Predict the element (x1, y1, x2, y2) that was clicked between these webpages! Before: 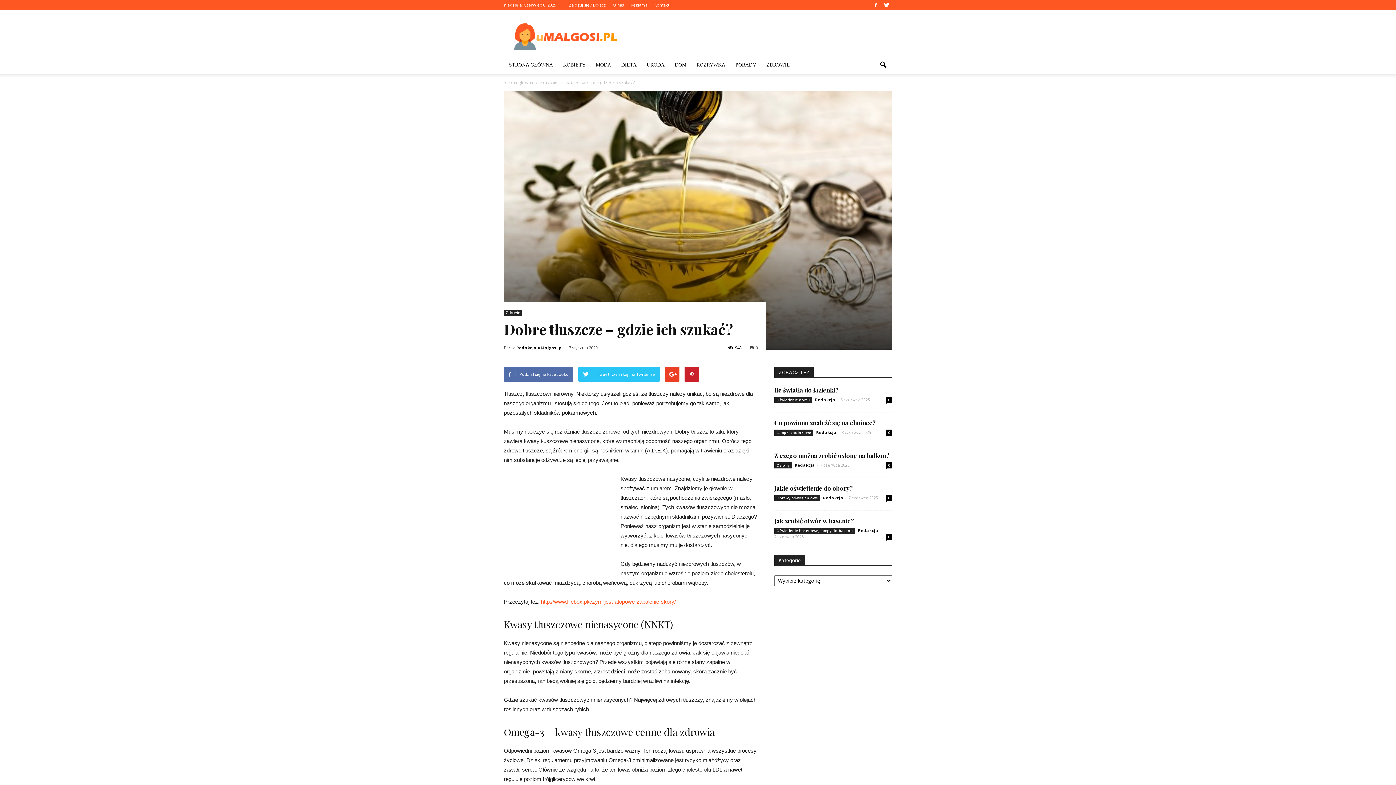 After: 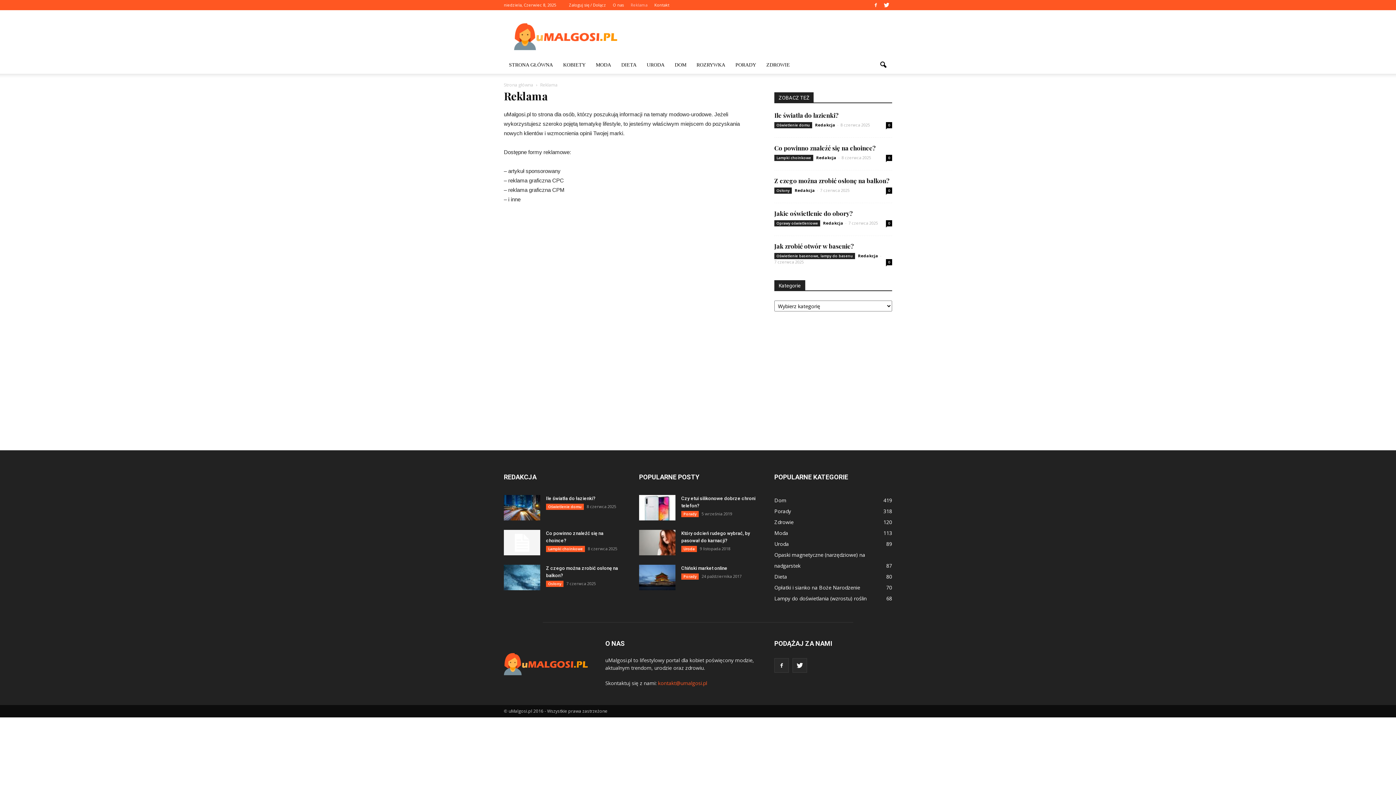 Action: bbox: (630, 2, 647, 7) label: Reklama